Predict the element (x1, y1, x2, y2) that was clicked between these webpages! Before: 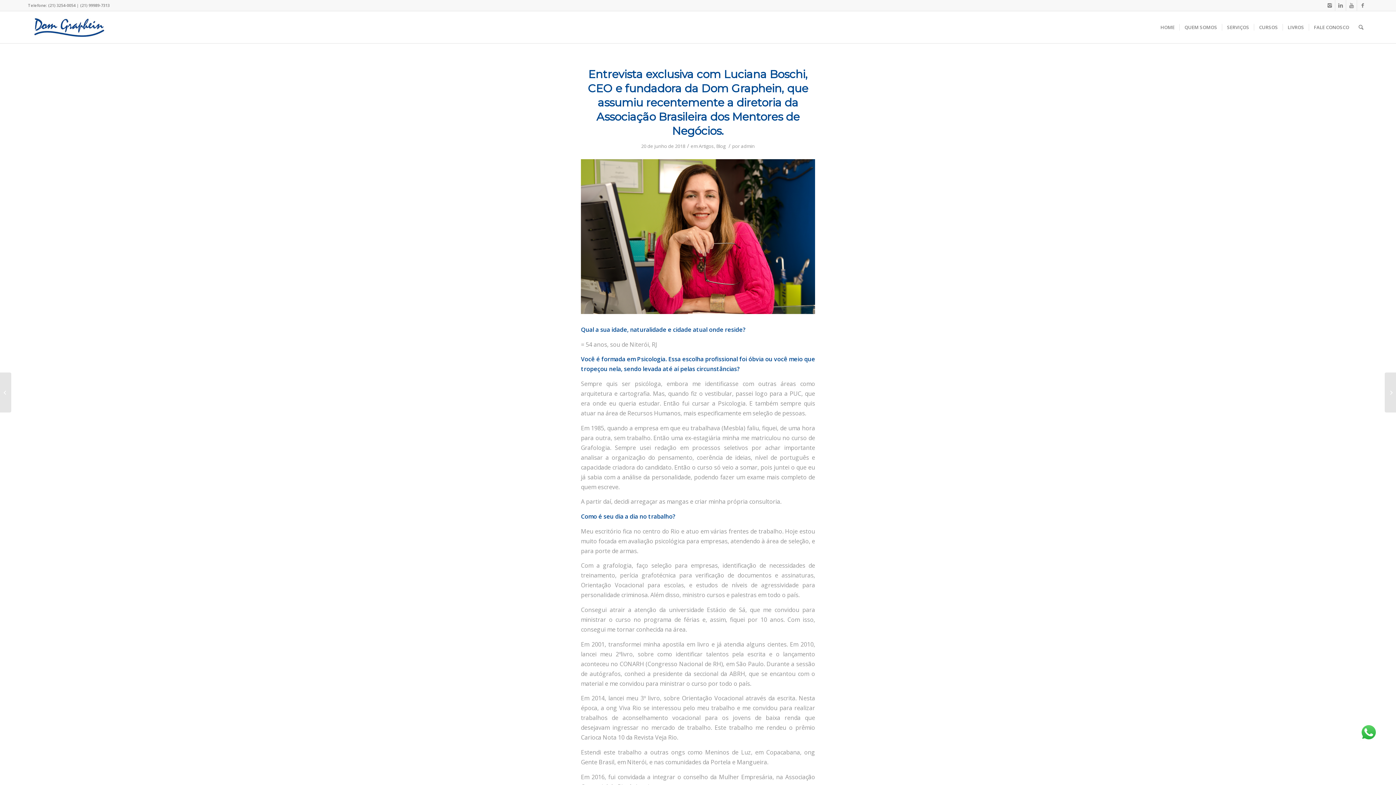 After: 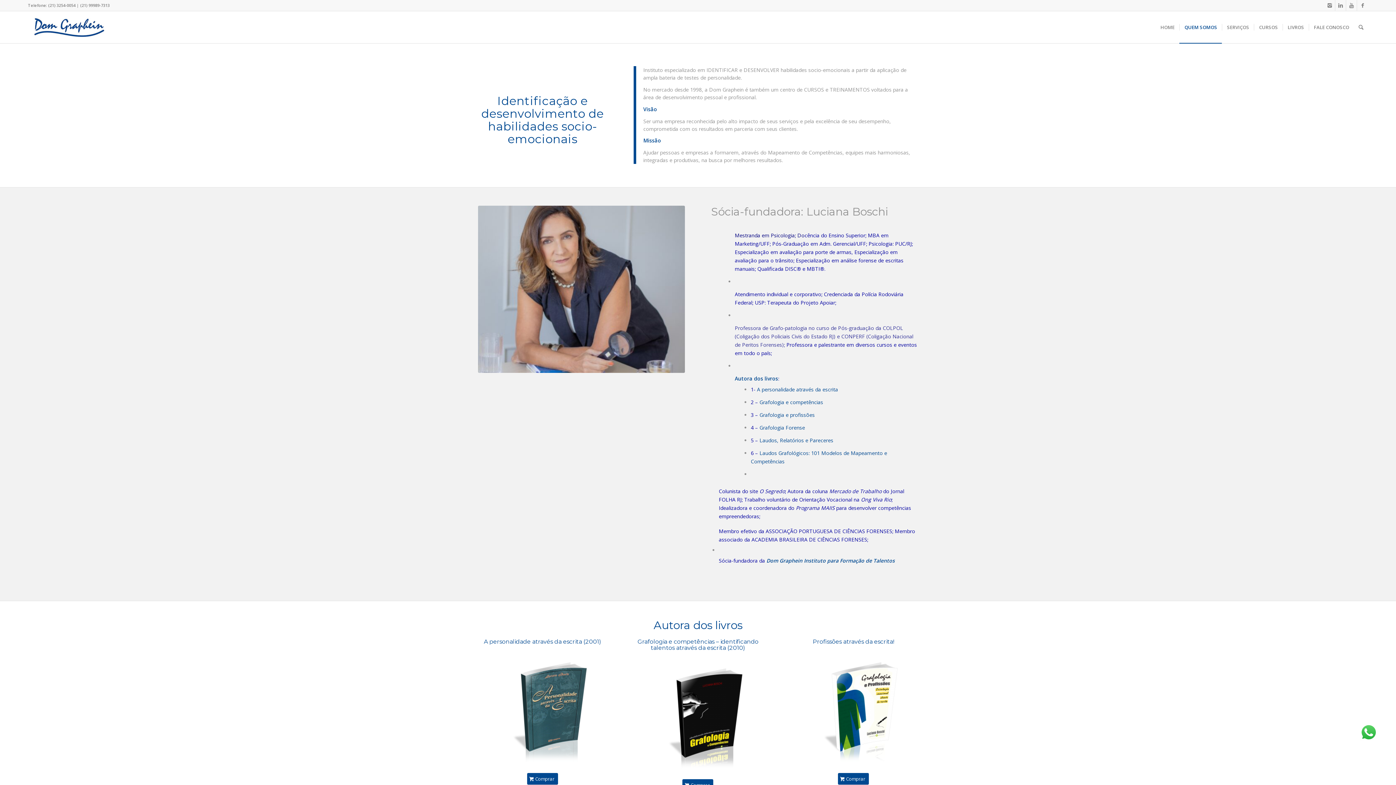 Action: label: QUEM SOMOS bbox: (1179, 11, 1222, 43)